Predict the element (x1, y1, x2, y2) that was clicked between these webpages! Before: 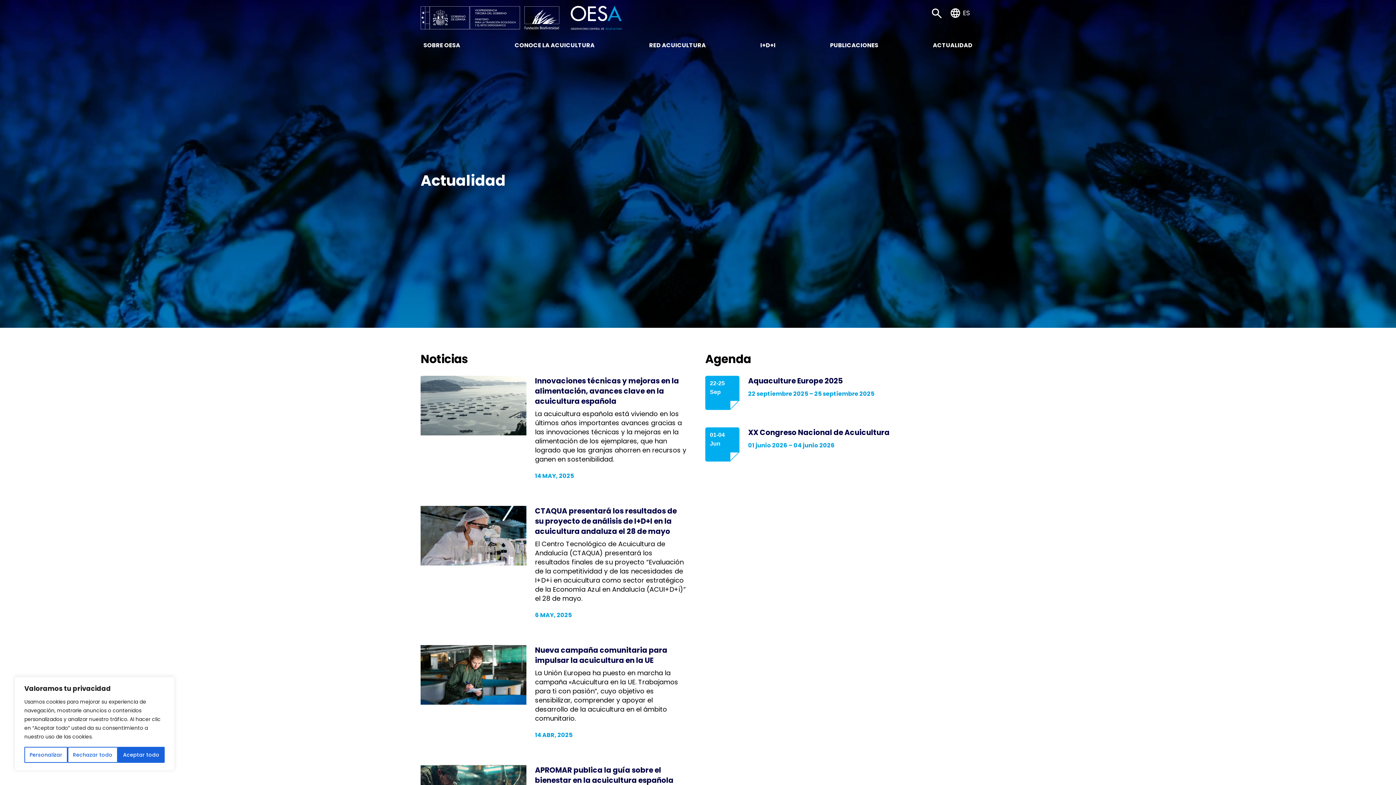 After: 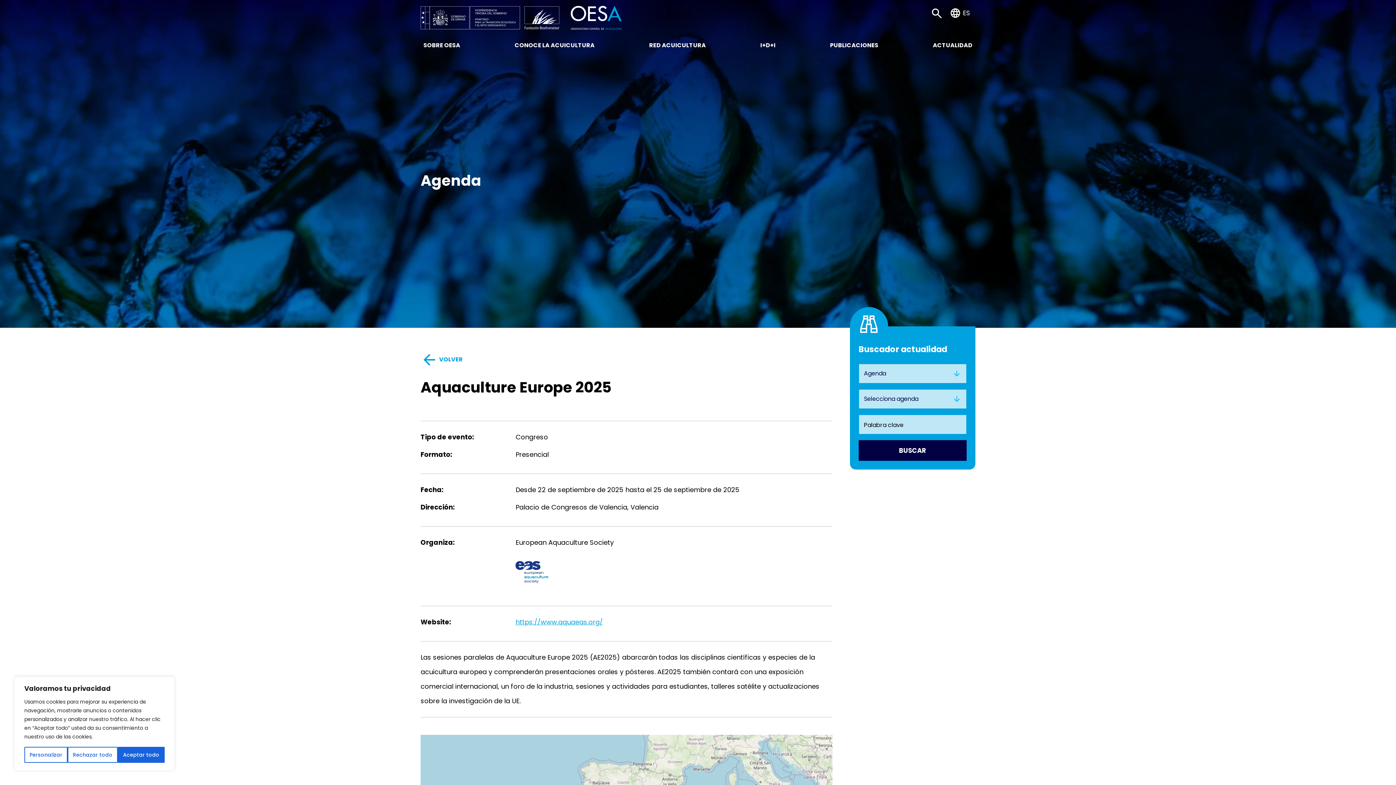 Action: bbox: (748, 376, 844, 386) label: Aquaculture Europe 2025 